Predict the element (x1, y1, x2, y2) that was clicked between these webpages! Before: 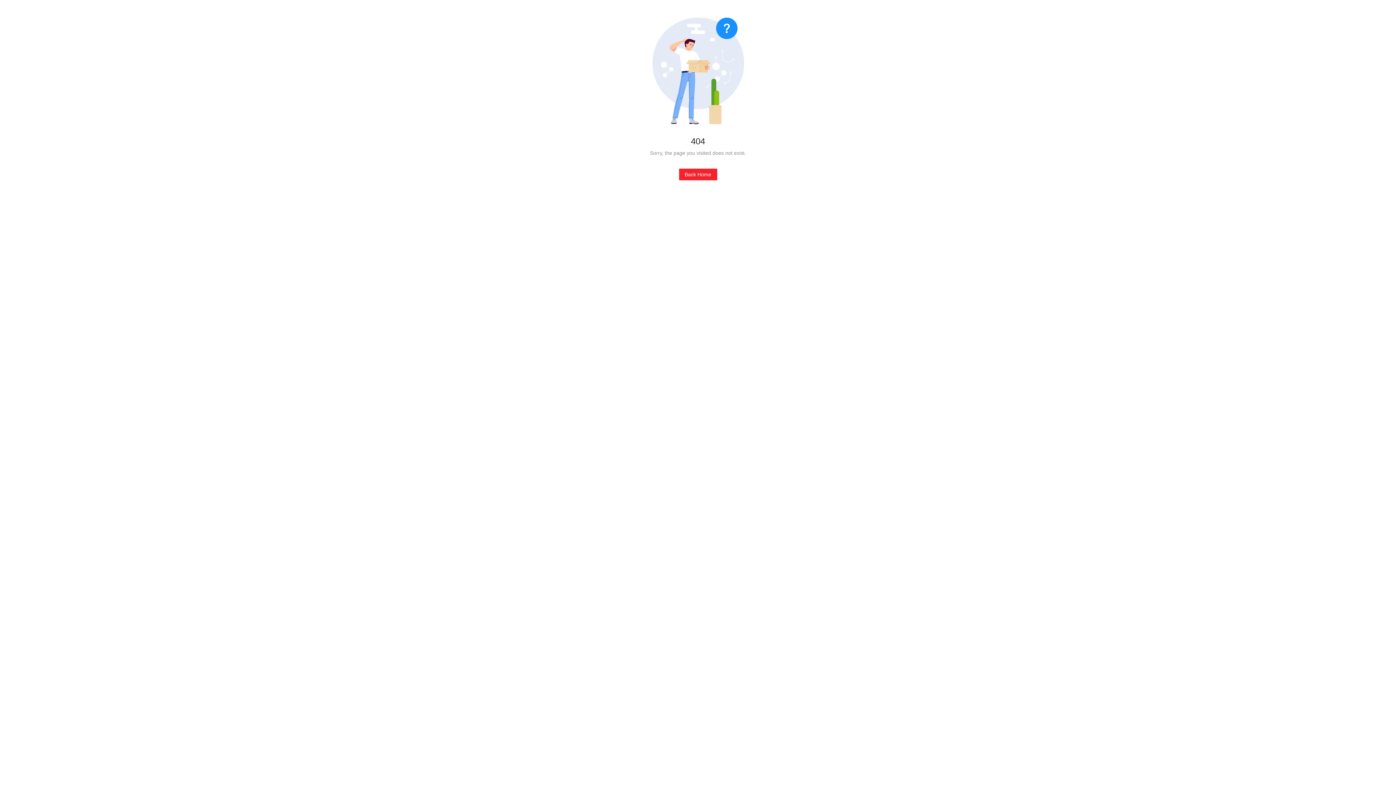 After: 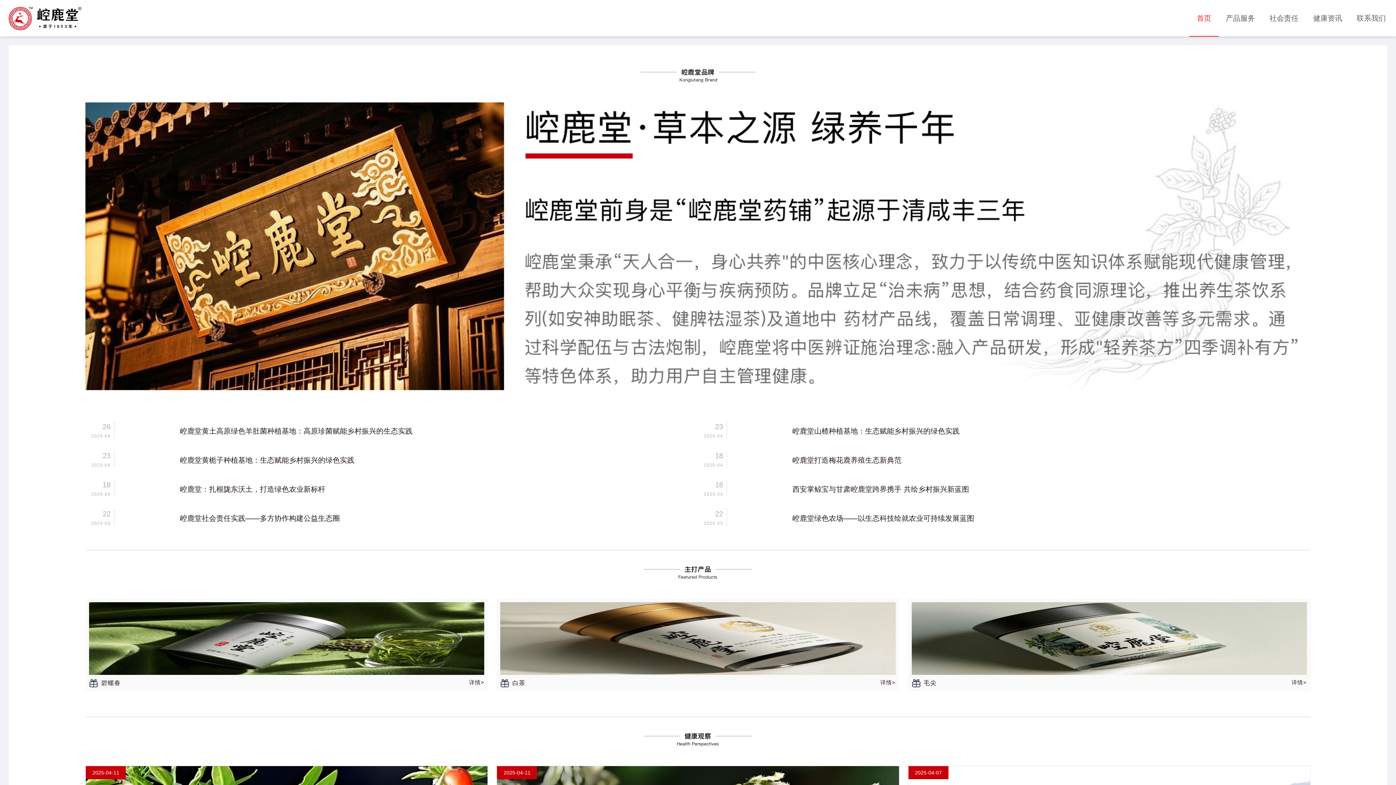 Action: bbox: (679, 168, 717, 180) label: Back Home